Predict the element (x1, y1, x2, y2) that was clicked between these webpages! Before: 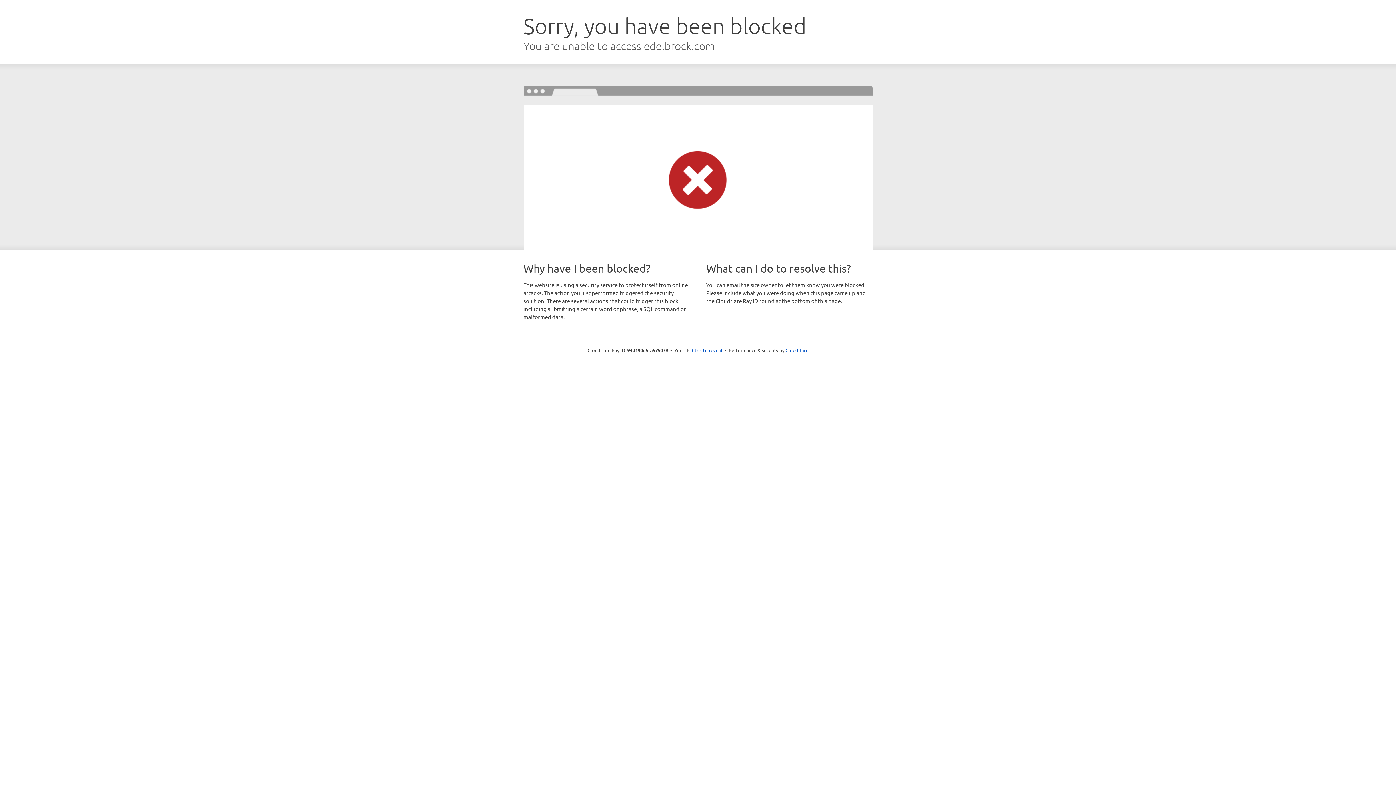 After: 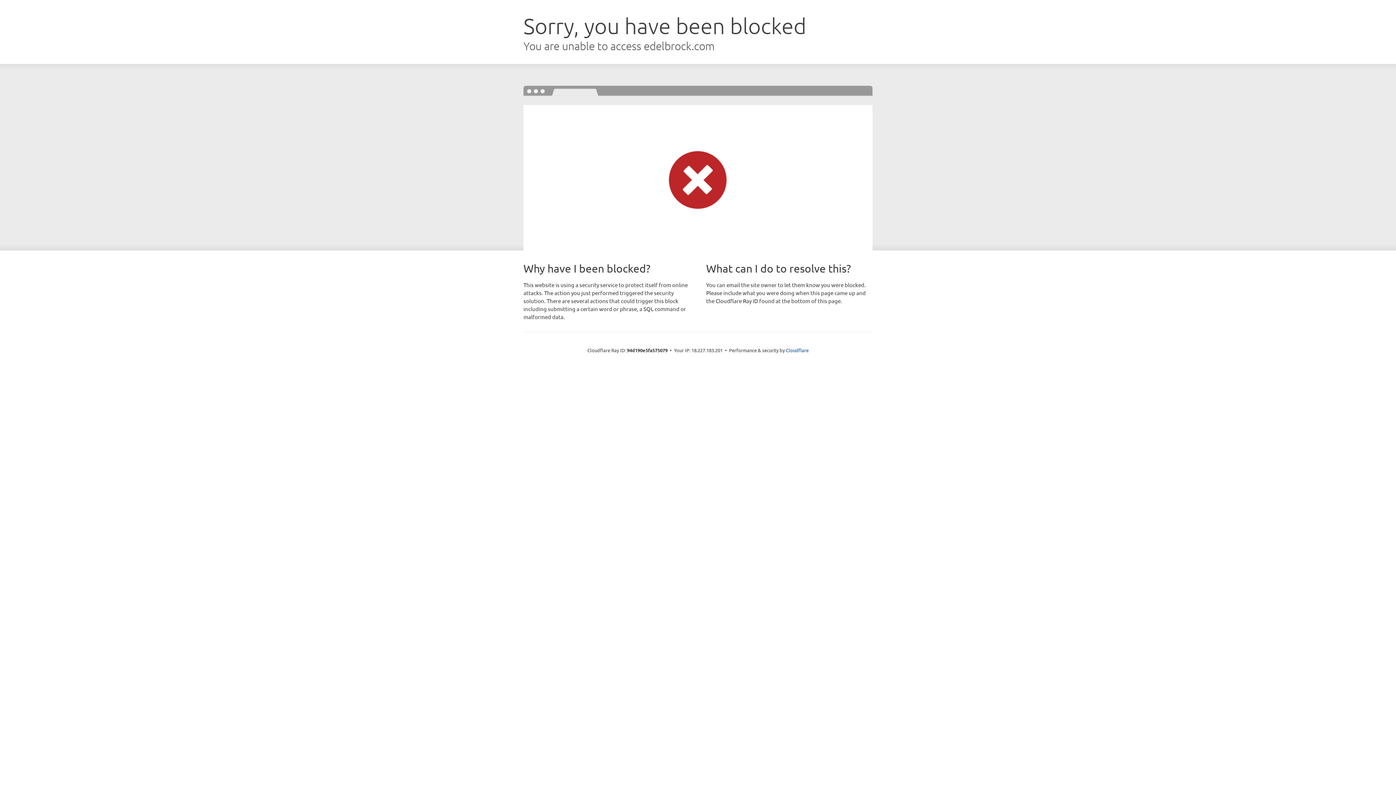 Action: bbox: (692, 346, 722, 353) label: Click to reveal